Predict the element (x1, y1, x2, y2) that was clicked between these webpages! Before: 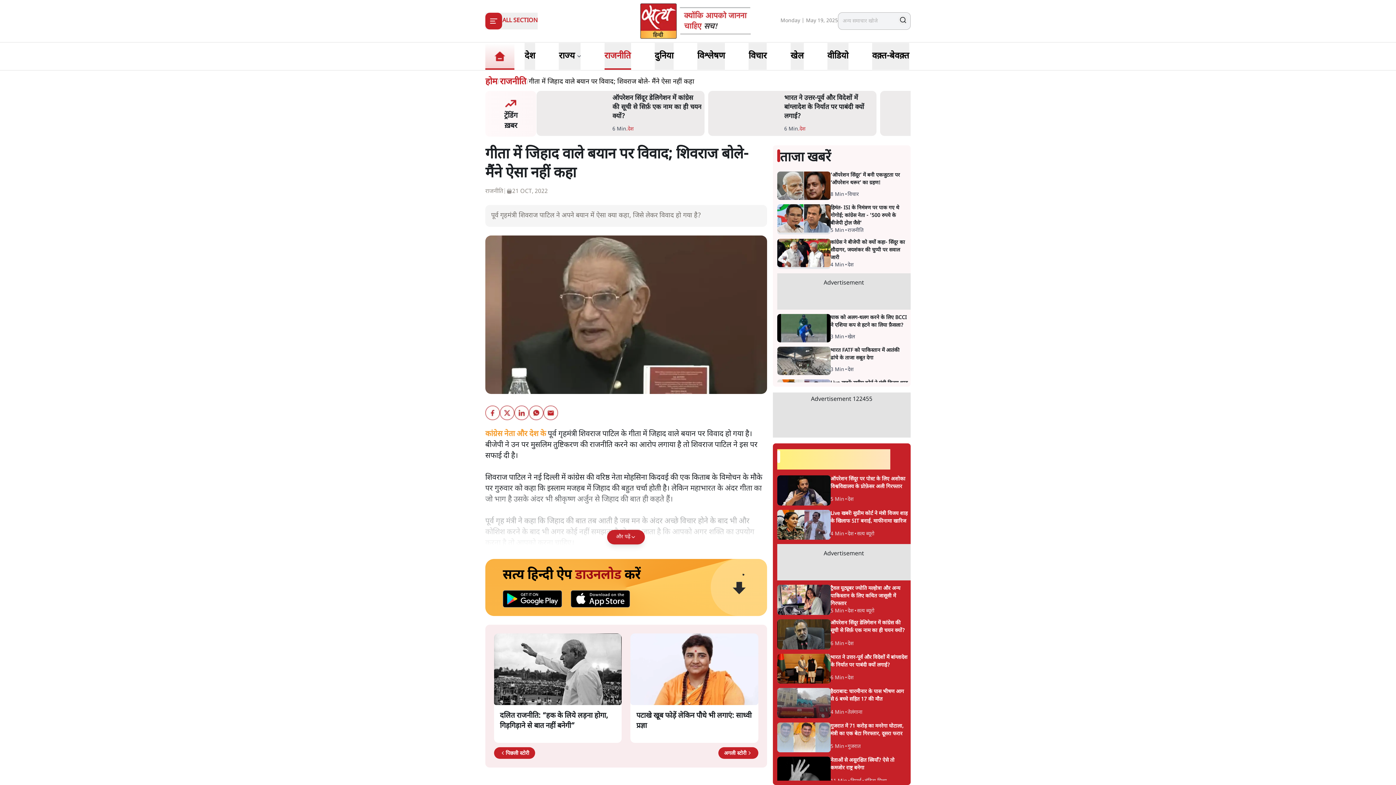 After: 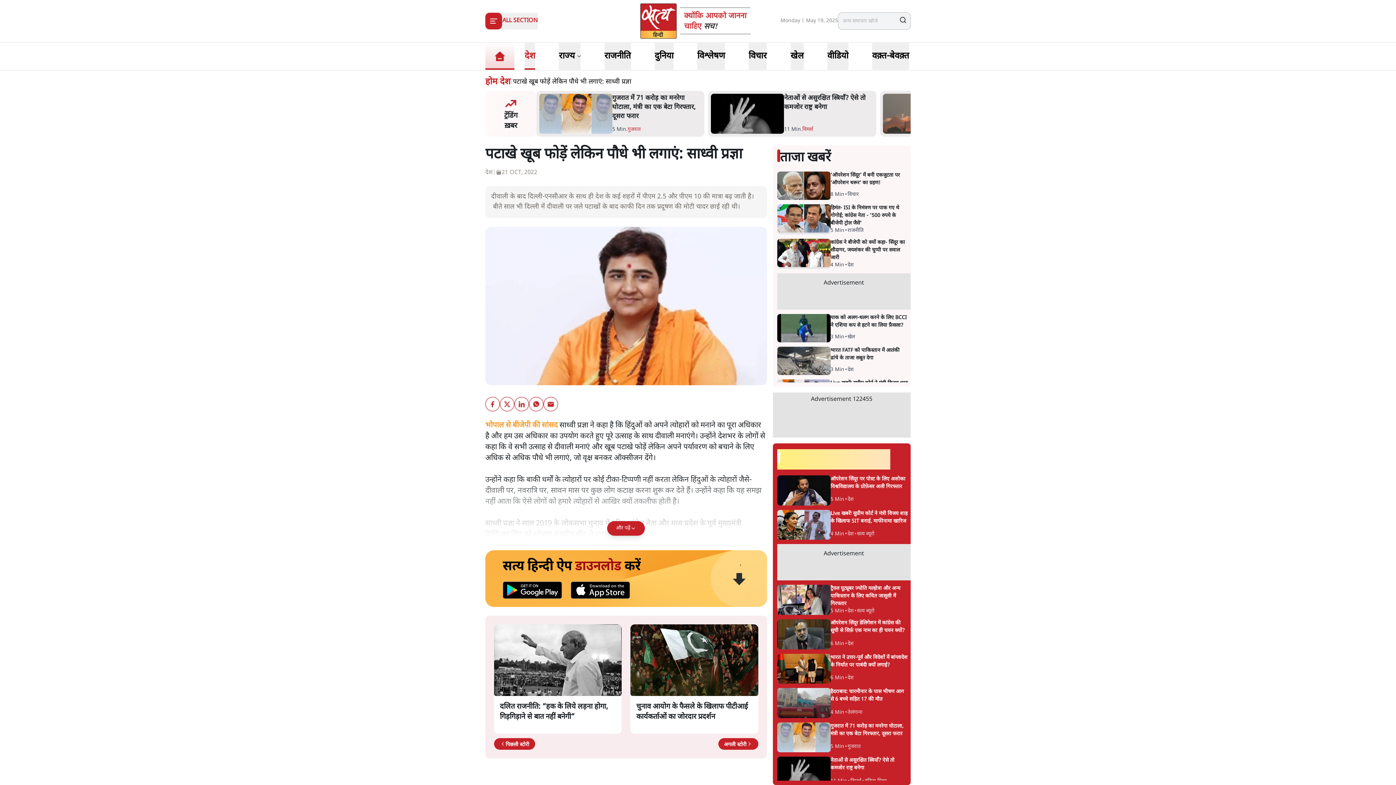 Action: label: अगली स्टोरी bbox: (718, 739, 758, 751)